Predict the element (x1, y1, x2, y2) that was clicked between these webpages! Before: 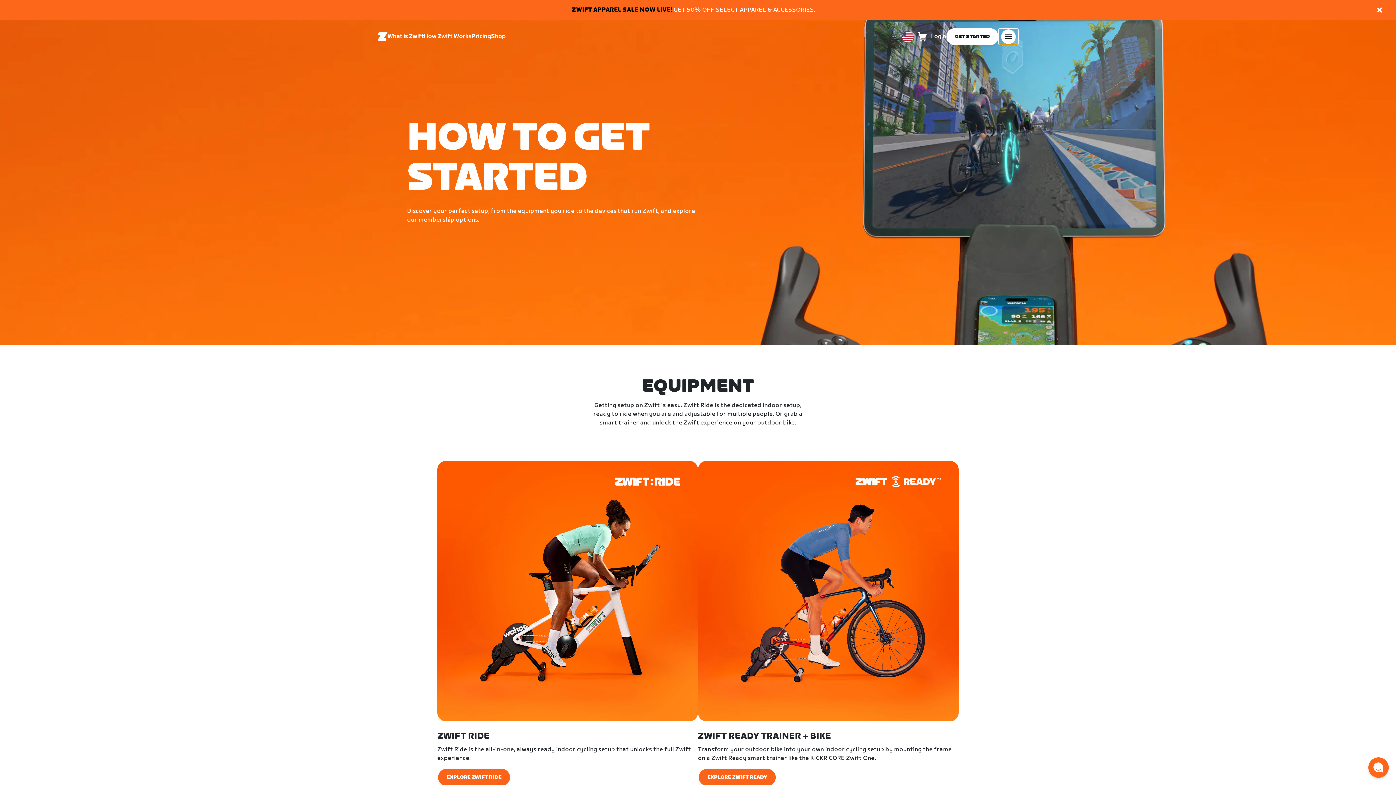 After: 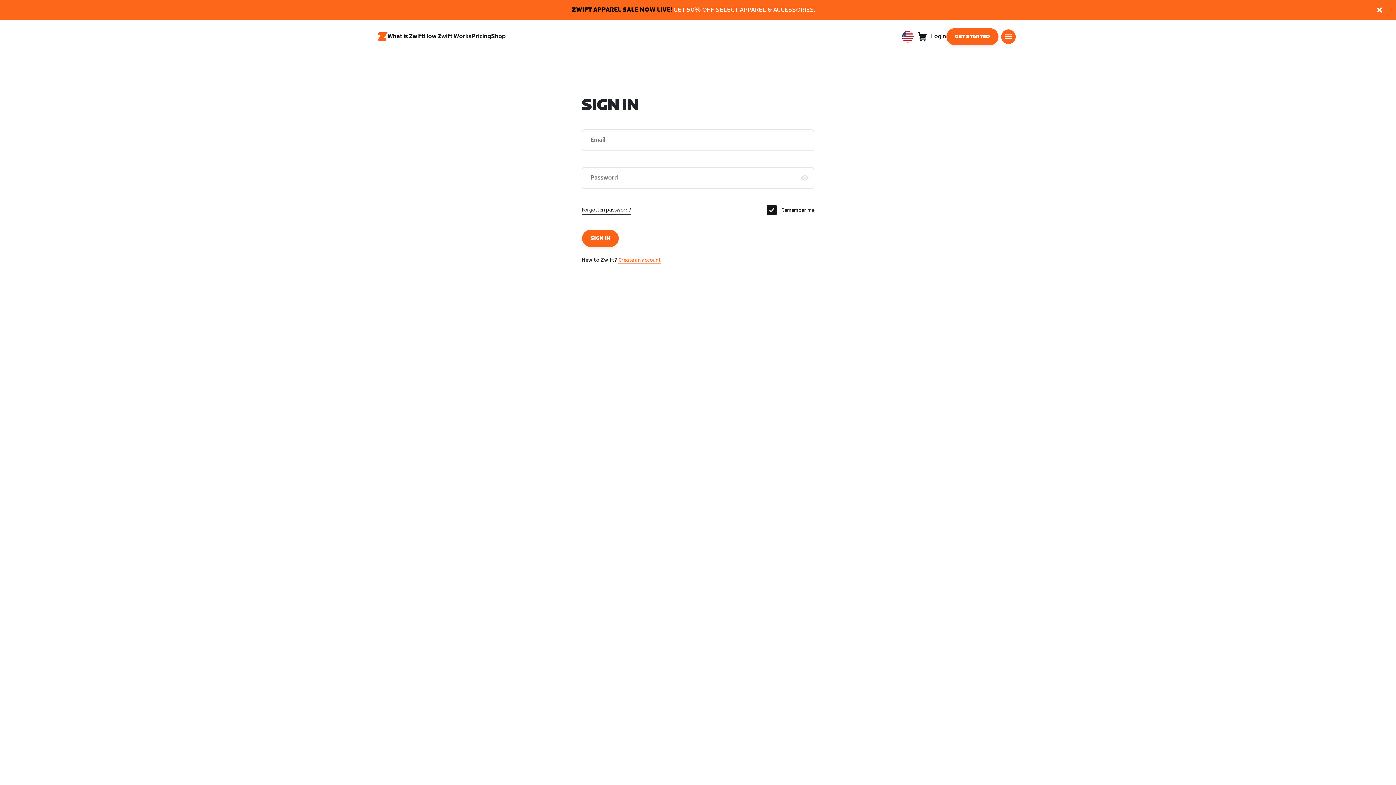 Action: label: Login bbox: (931, 28, 946, 45)